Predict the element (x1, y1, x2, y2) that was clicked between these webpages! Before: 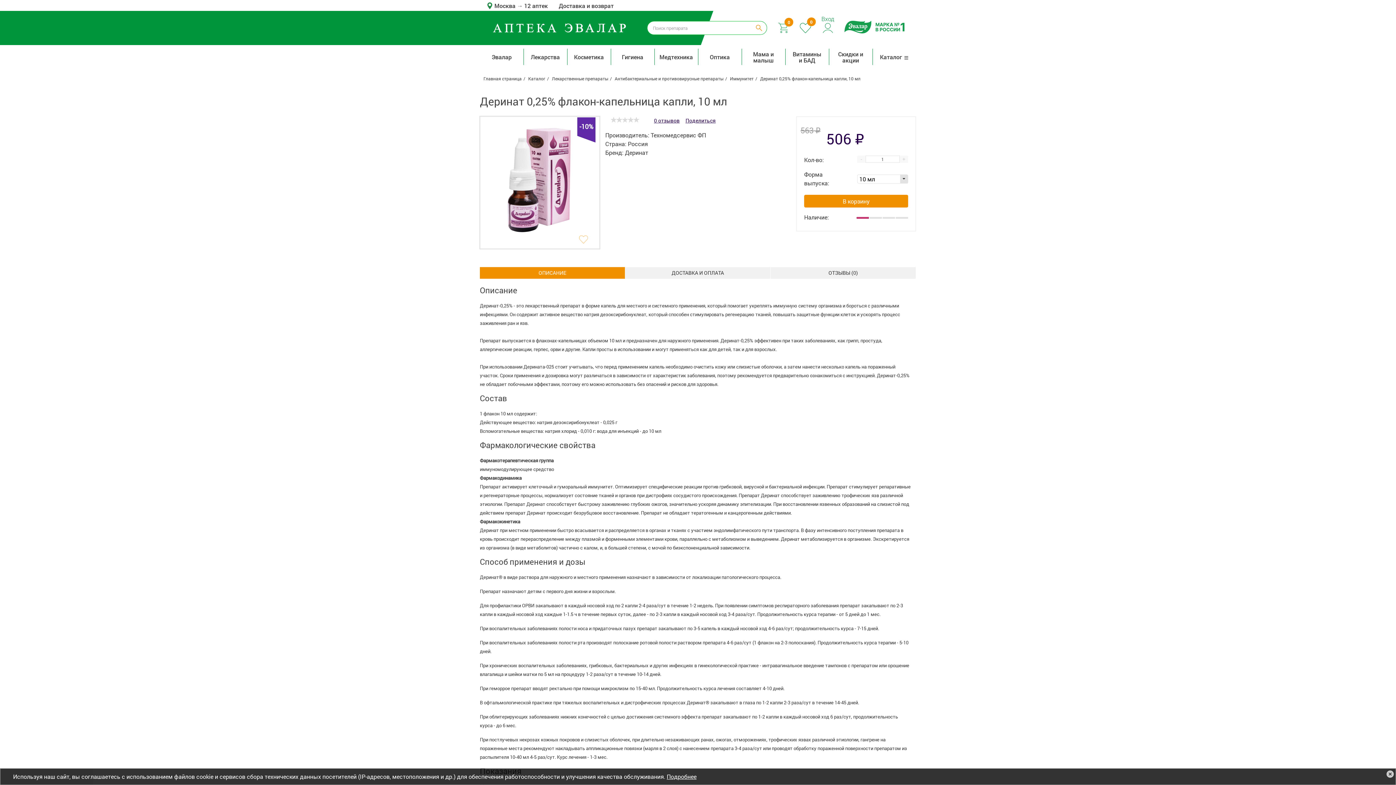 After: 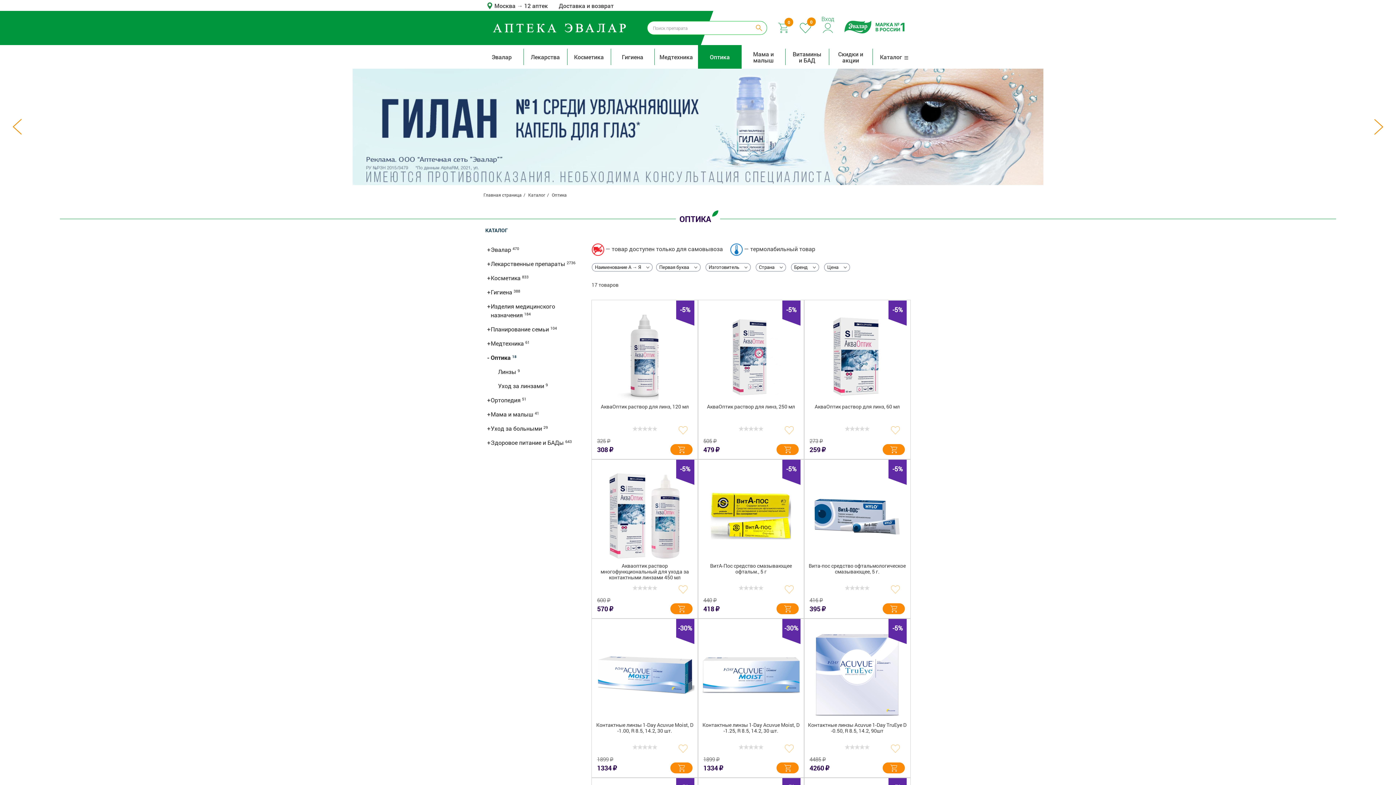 Action: bbox: (700, 47, 739, 66) label: Оптика